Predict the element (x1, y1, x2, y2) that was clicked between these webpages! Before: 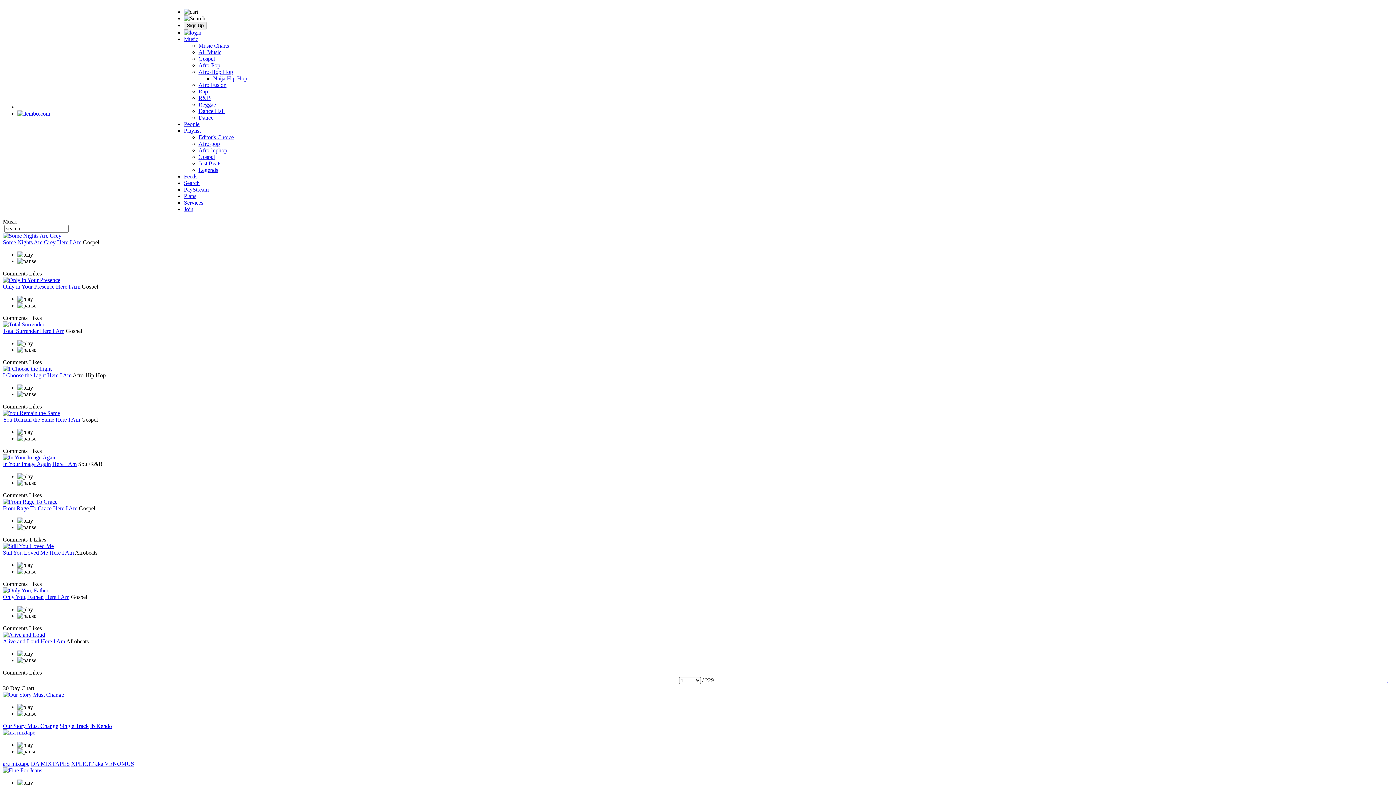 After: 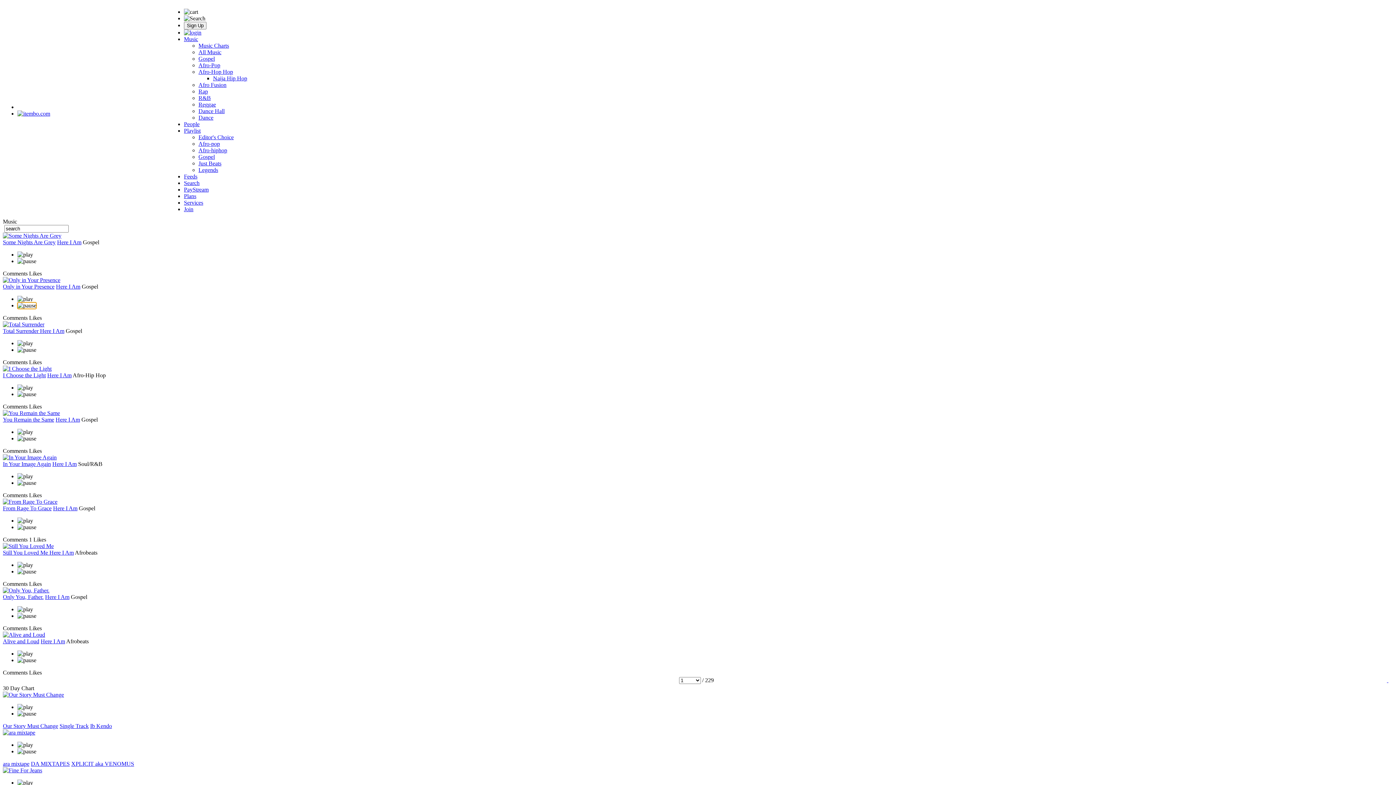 Action: bbox: (17, 302, 36, 308)